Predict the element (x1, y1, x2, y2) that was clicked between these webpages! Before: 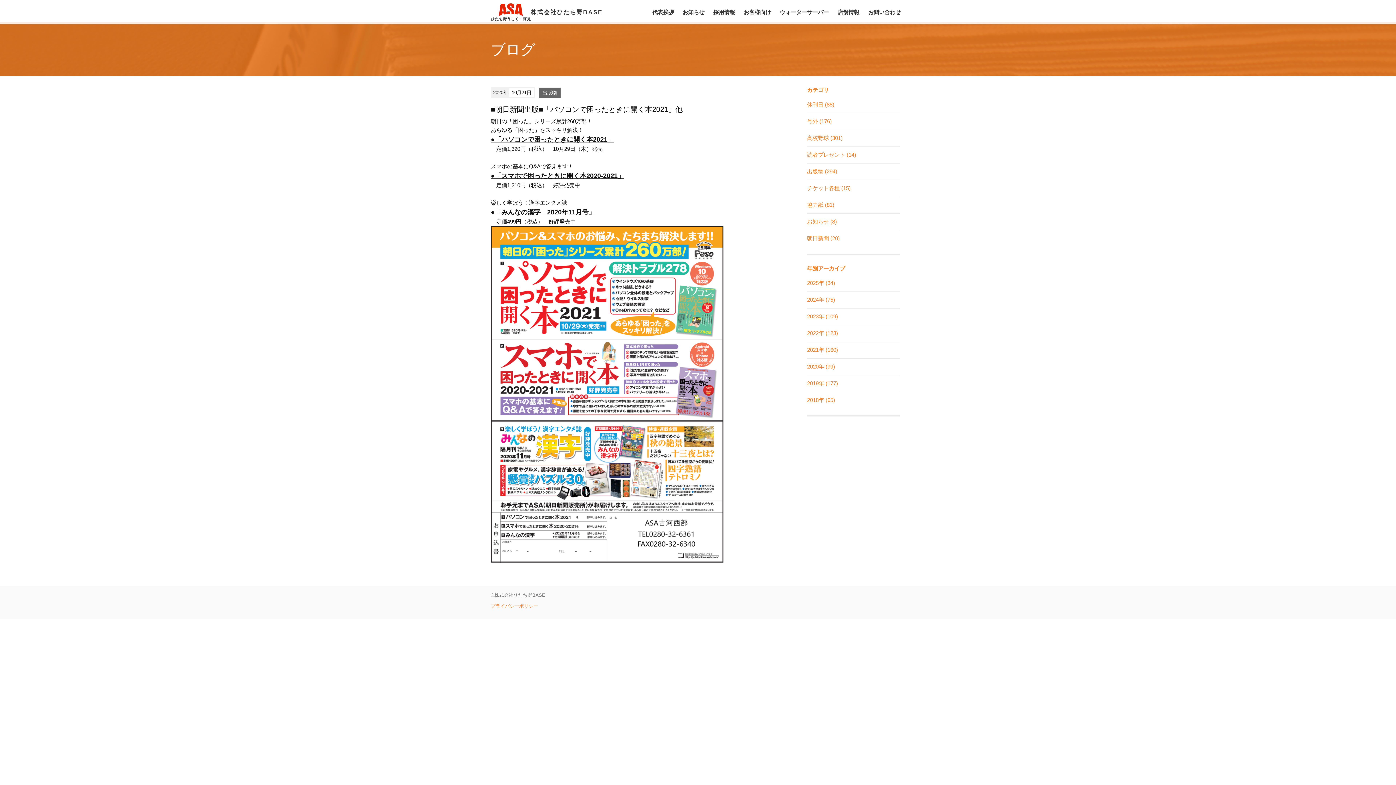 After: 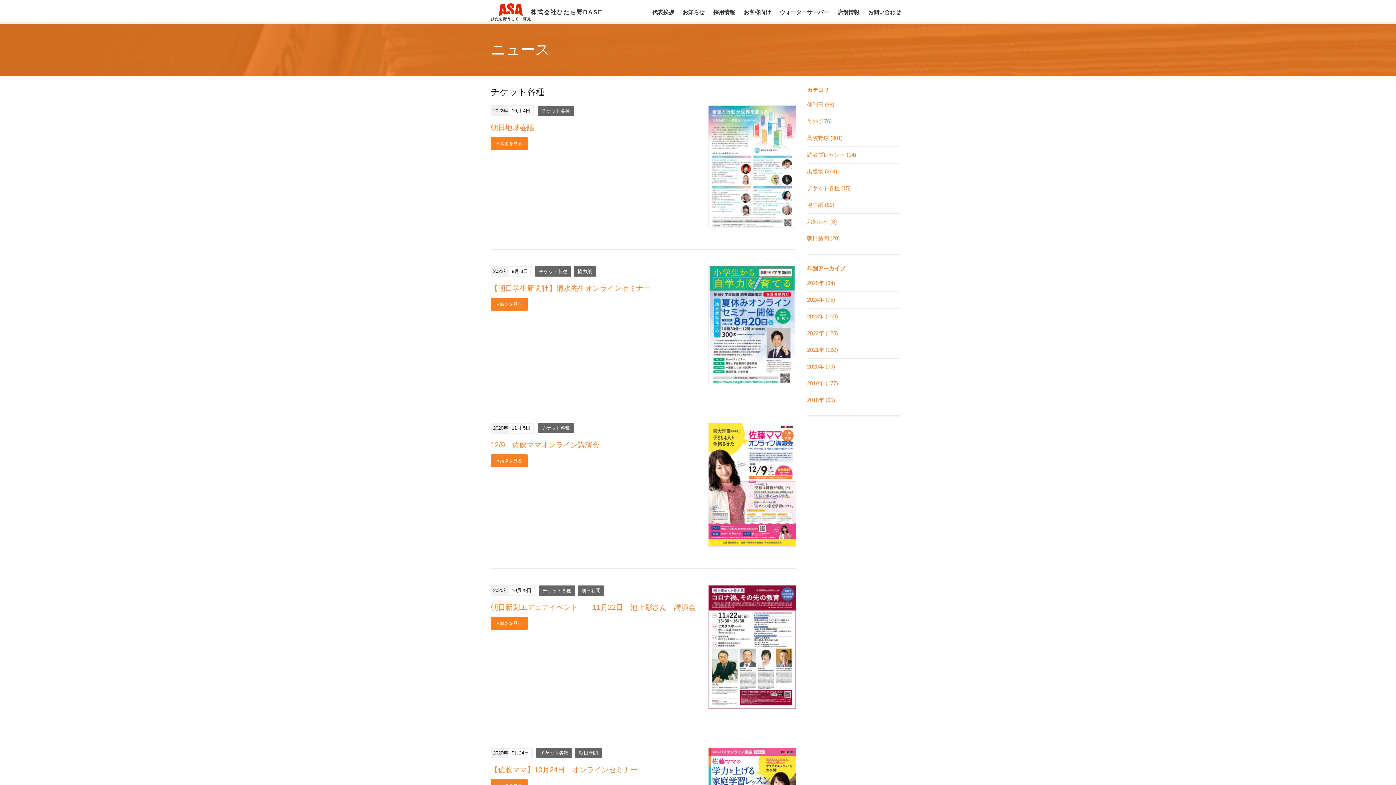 Action: bbox: (807, 185, 850, 191) label: チケット各種 (15)